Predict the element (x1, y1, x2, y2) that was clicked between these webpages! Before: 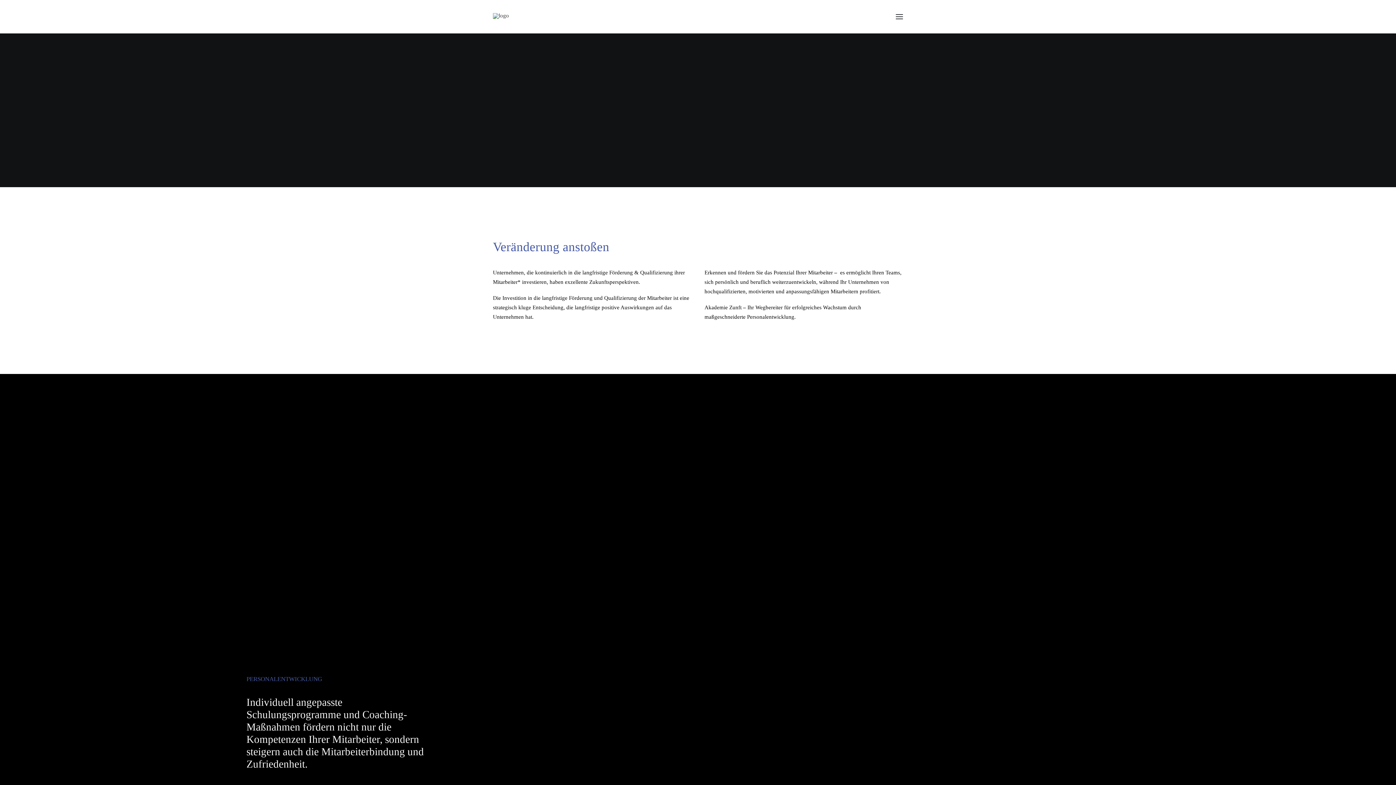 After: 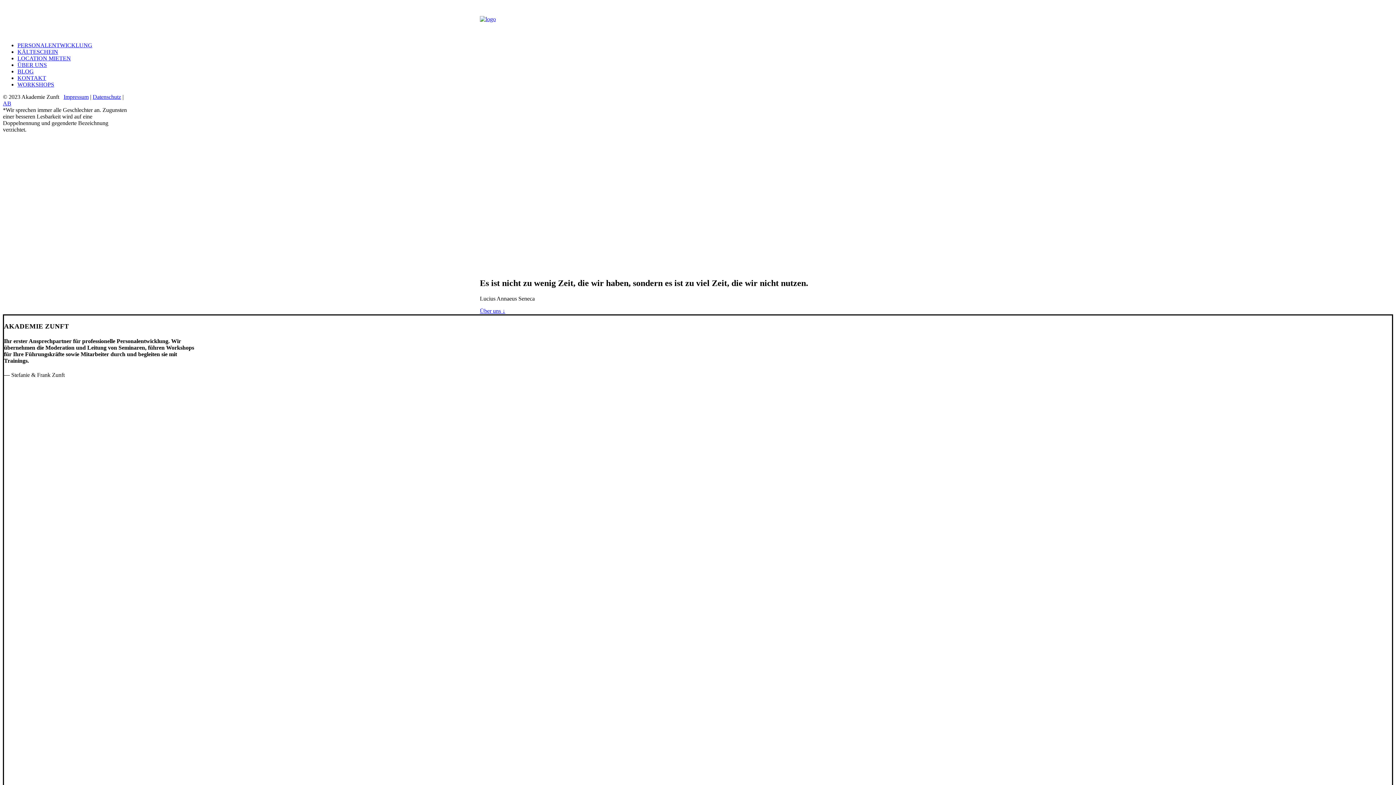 Action: bbox: (493, 13, 509, 20) label: akademie-zunft.de